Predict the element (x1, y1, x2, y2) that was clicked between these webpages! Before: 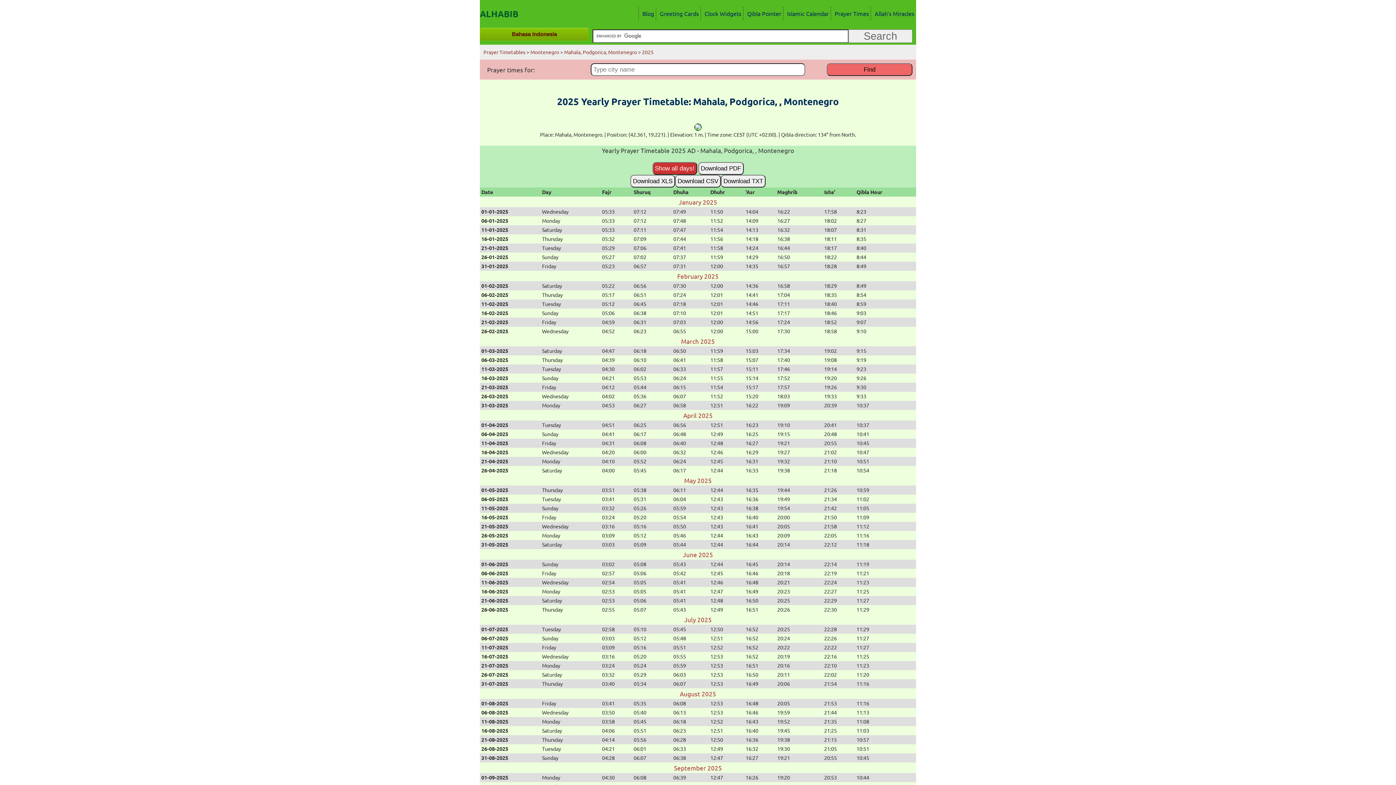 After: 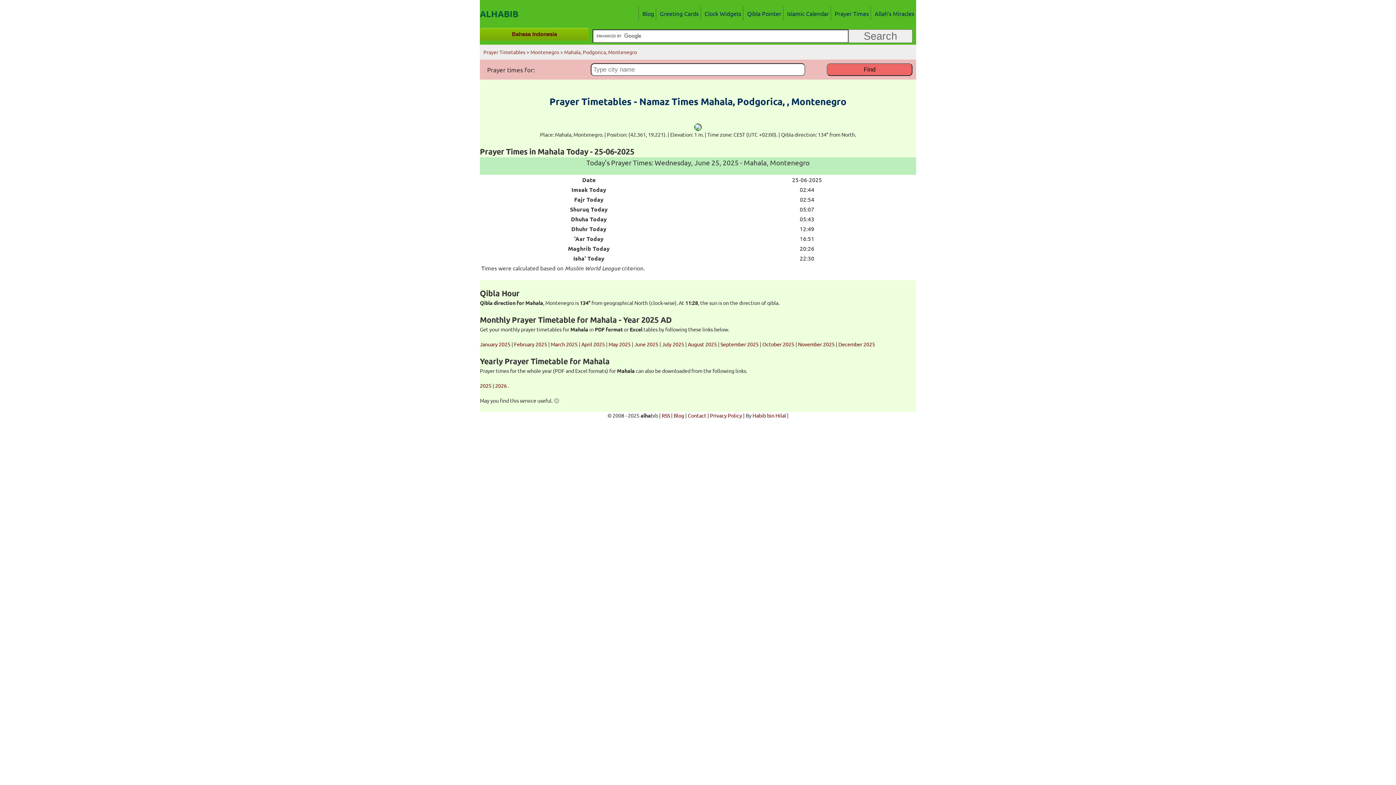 Action: bbox: (564, 48, 637, 55) label: Mahala, Podgorica, Montenegro